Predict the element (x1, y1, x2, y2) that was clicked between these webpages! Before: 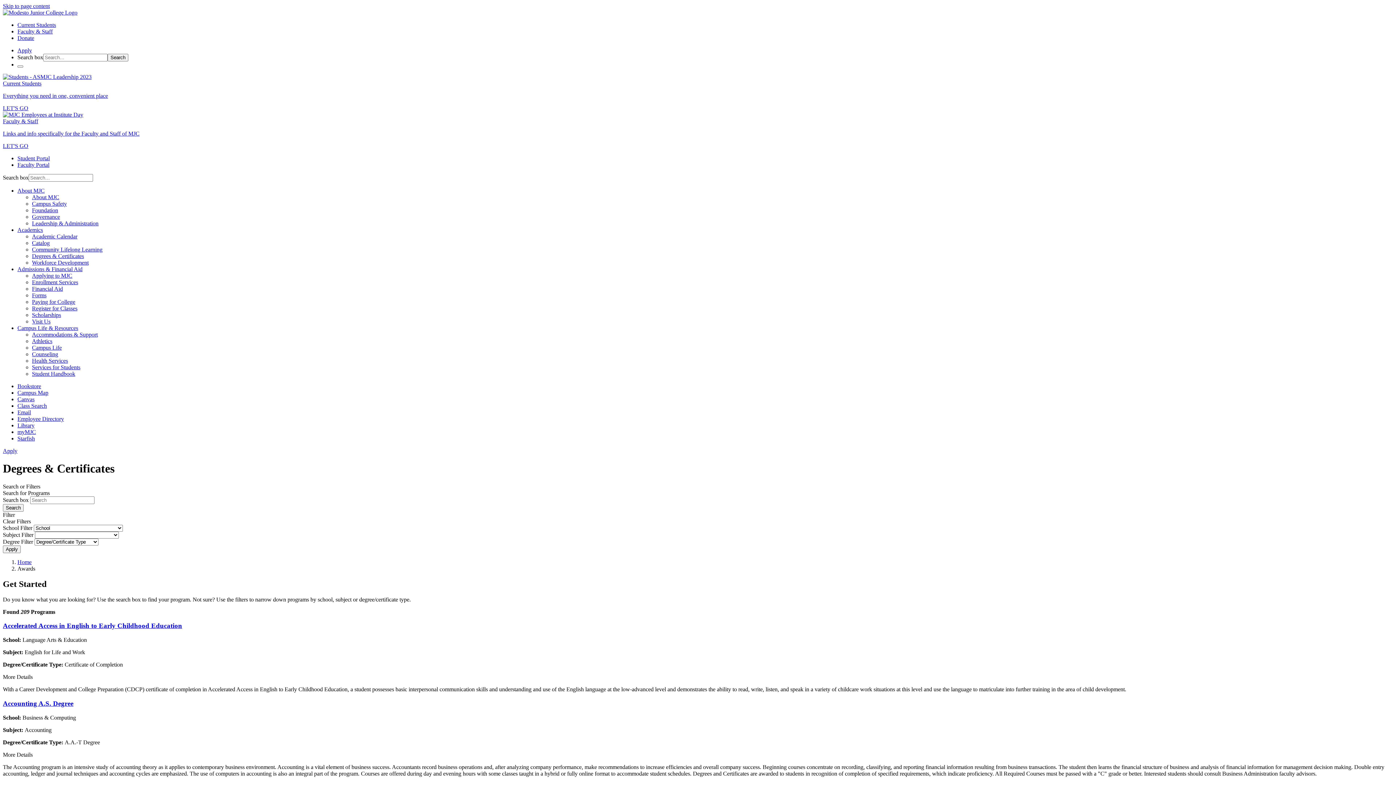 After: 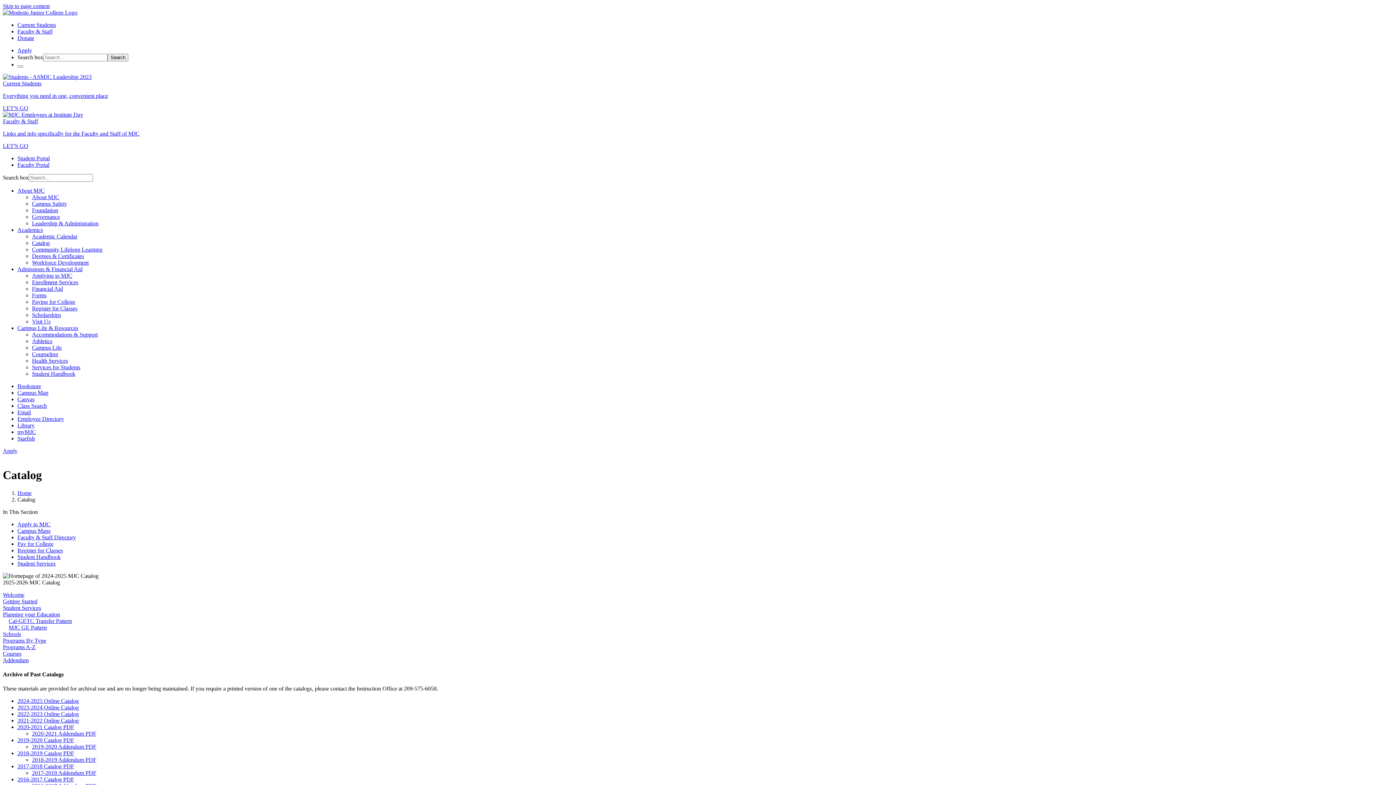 Action: label: Catalog bbox: (32, 240, 49, 246)